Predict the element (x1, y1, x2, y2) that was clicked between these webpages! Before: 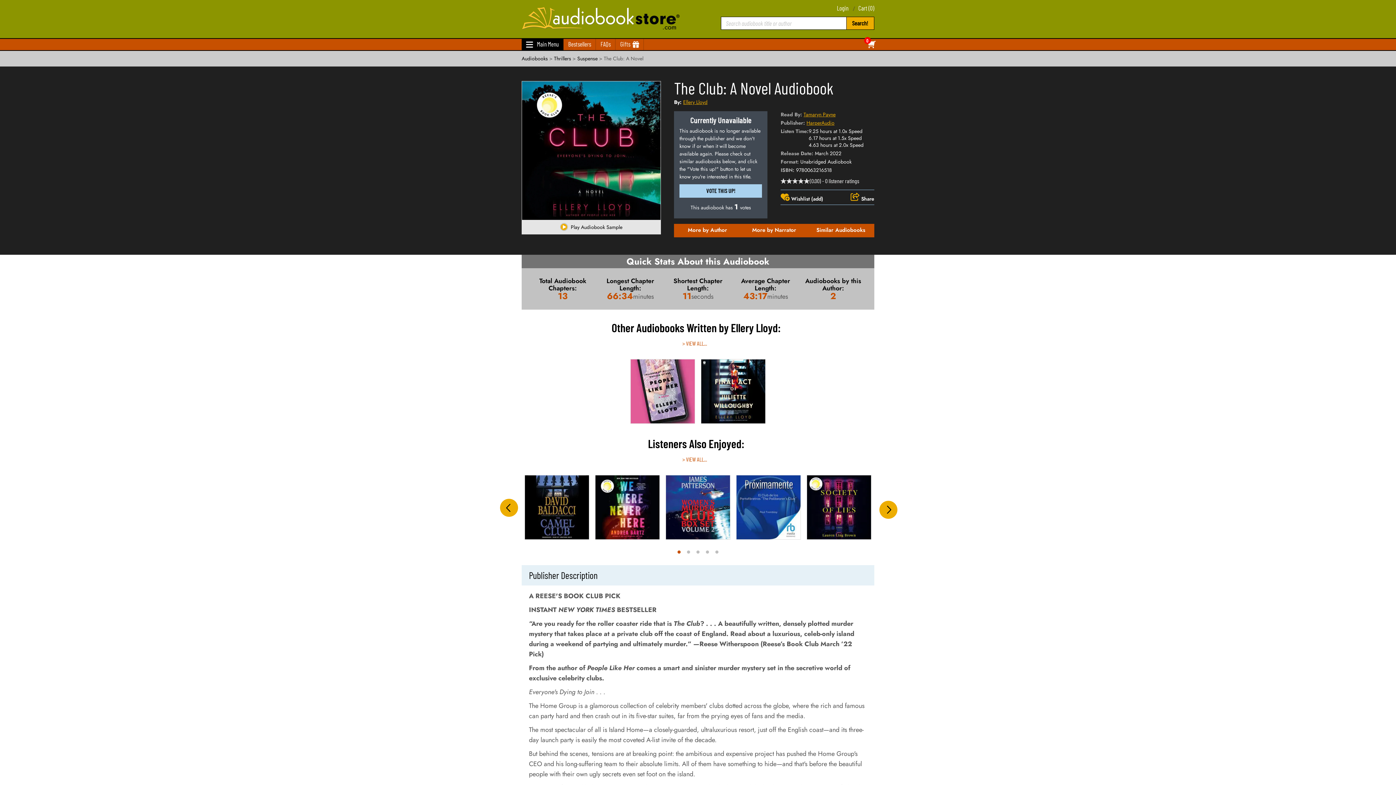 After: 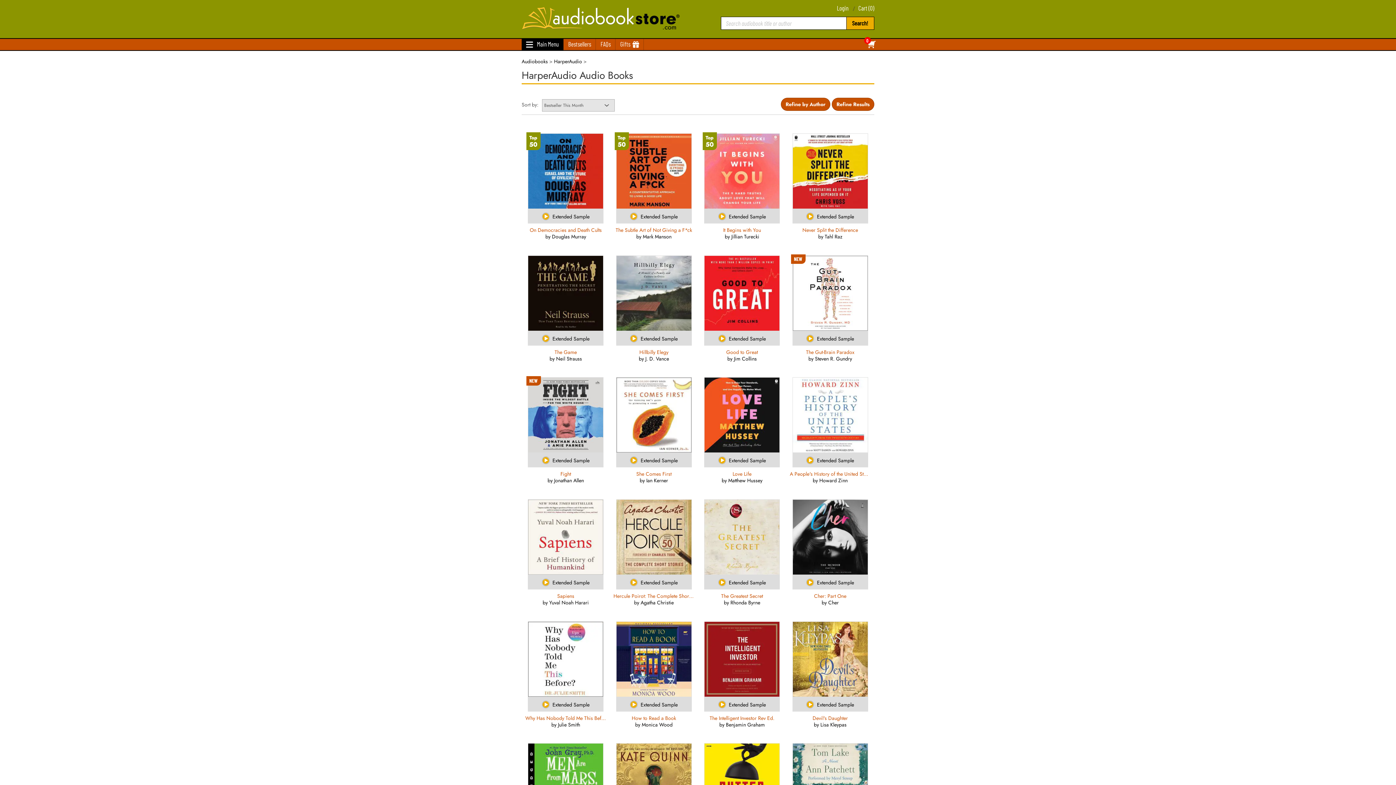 Action: bbox: (806, 119, 834, 126) label: HarperAudio